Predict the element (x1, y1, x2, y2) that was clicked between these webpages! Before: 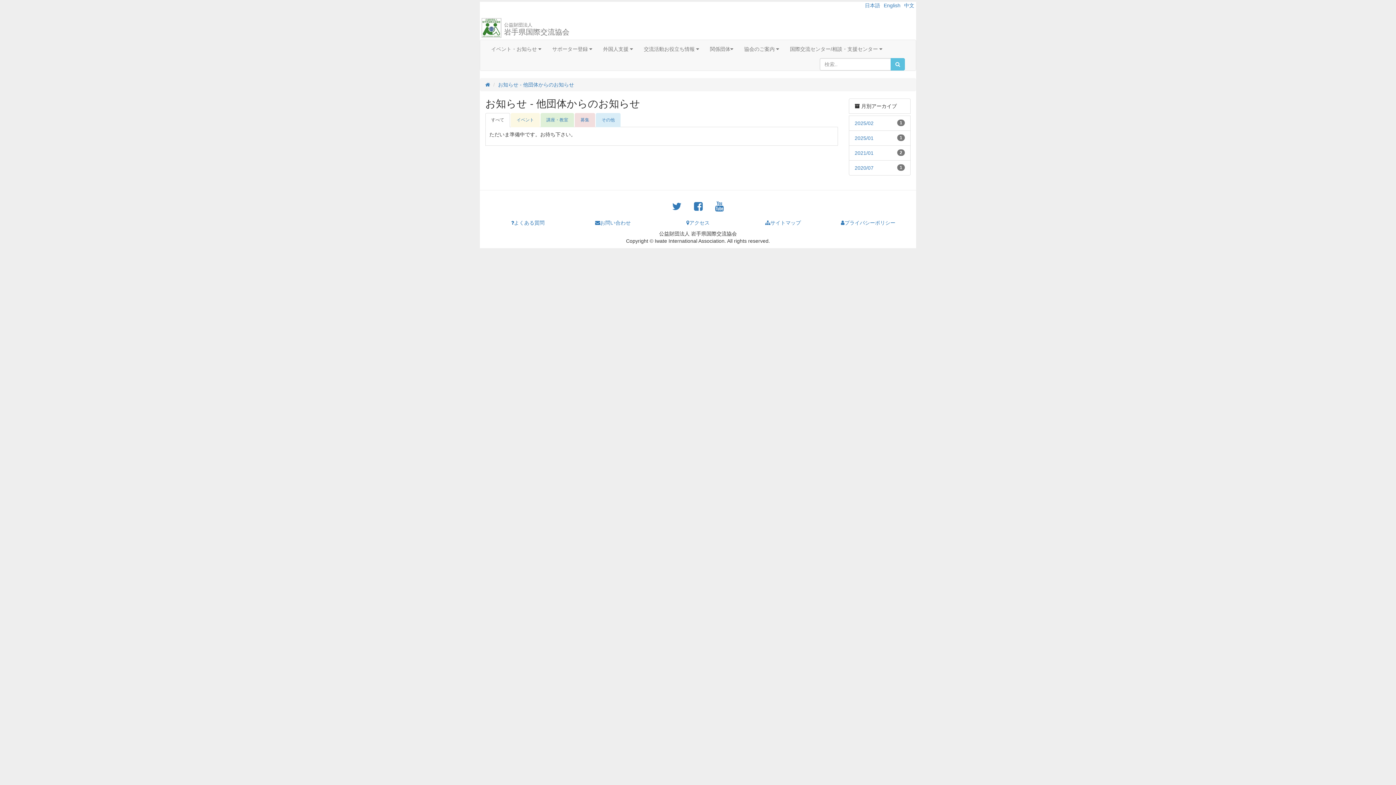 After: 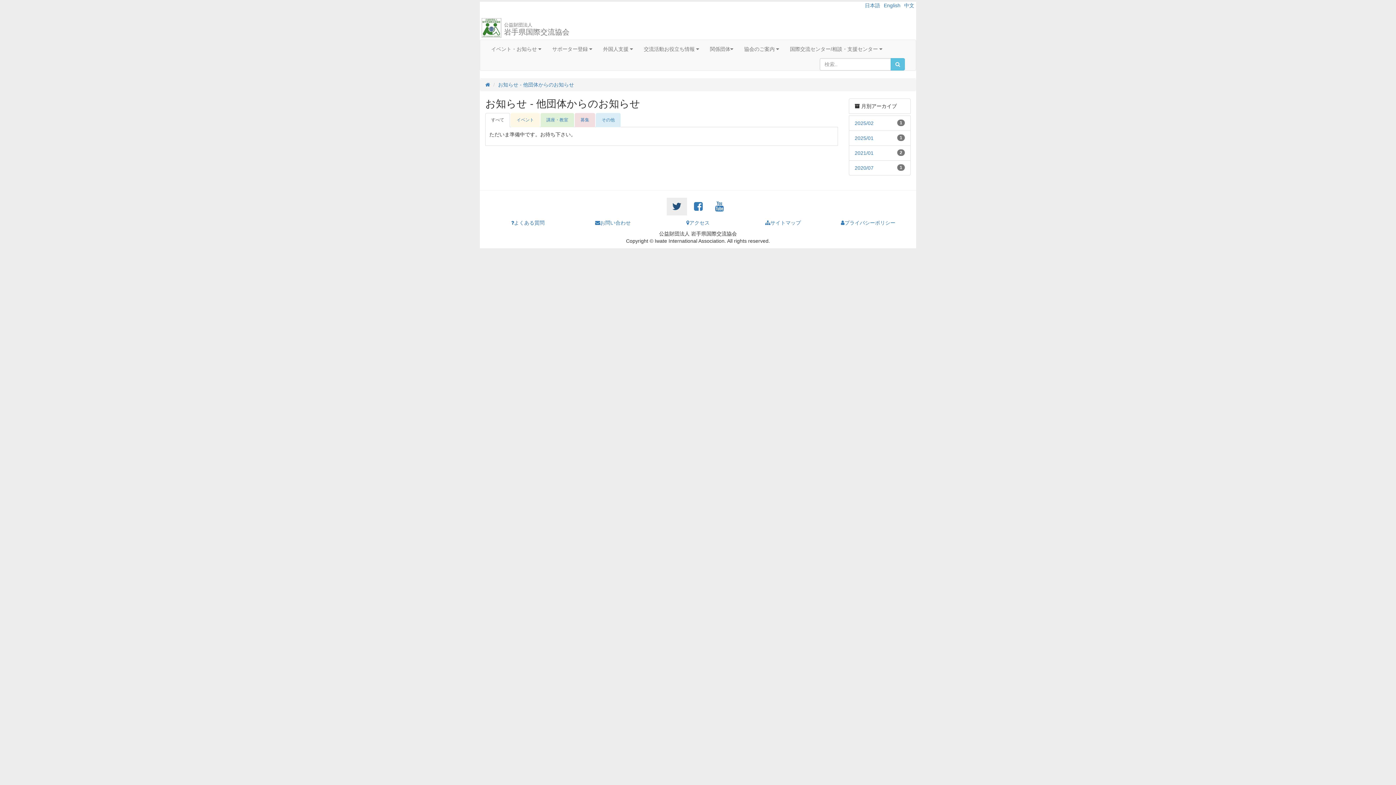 Action: bbox: (666, 197, 687, 215)